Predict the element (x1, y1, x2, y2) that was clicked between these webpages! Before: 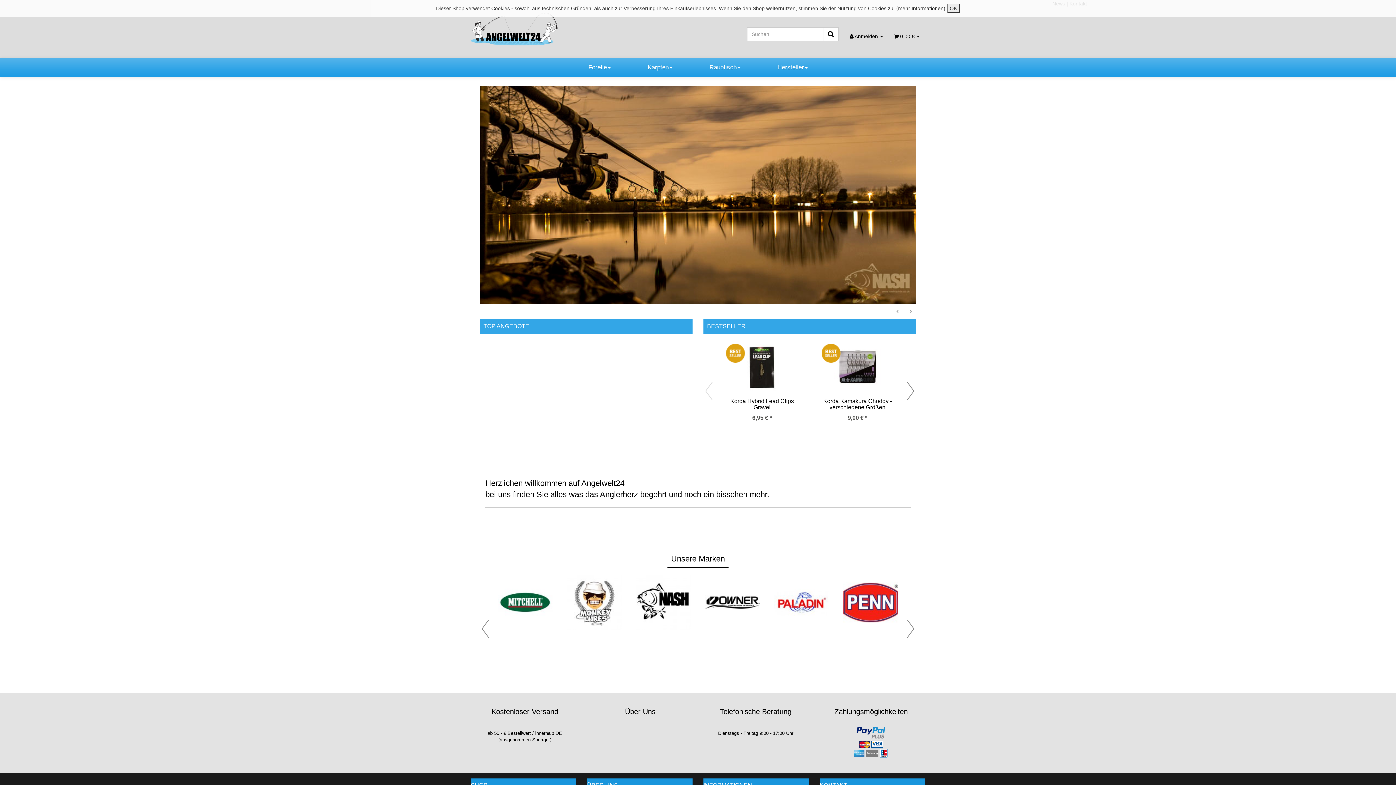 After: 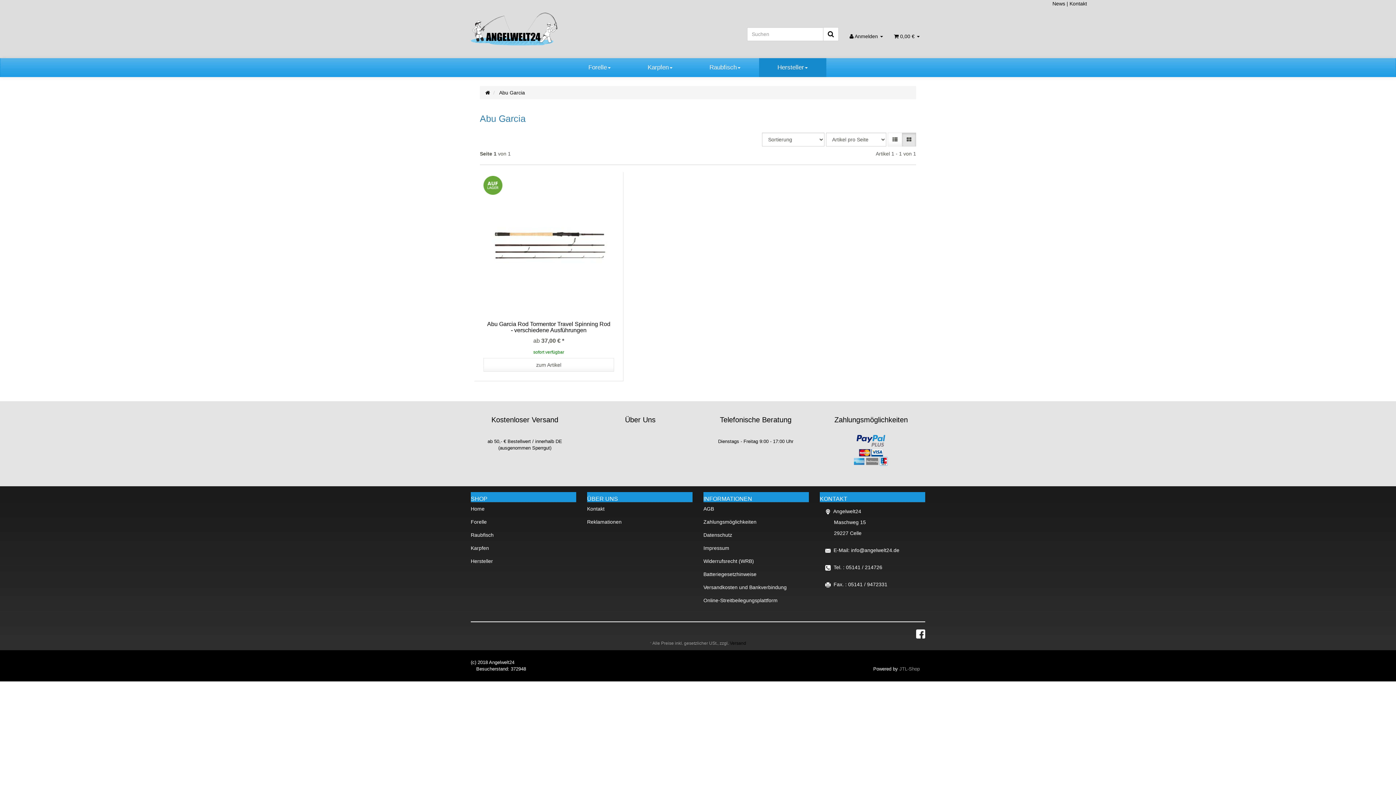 Action: bbox: (498, 575, 552, 630)